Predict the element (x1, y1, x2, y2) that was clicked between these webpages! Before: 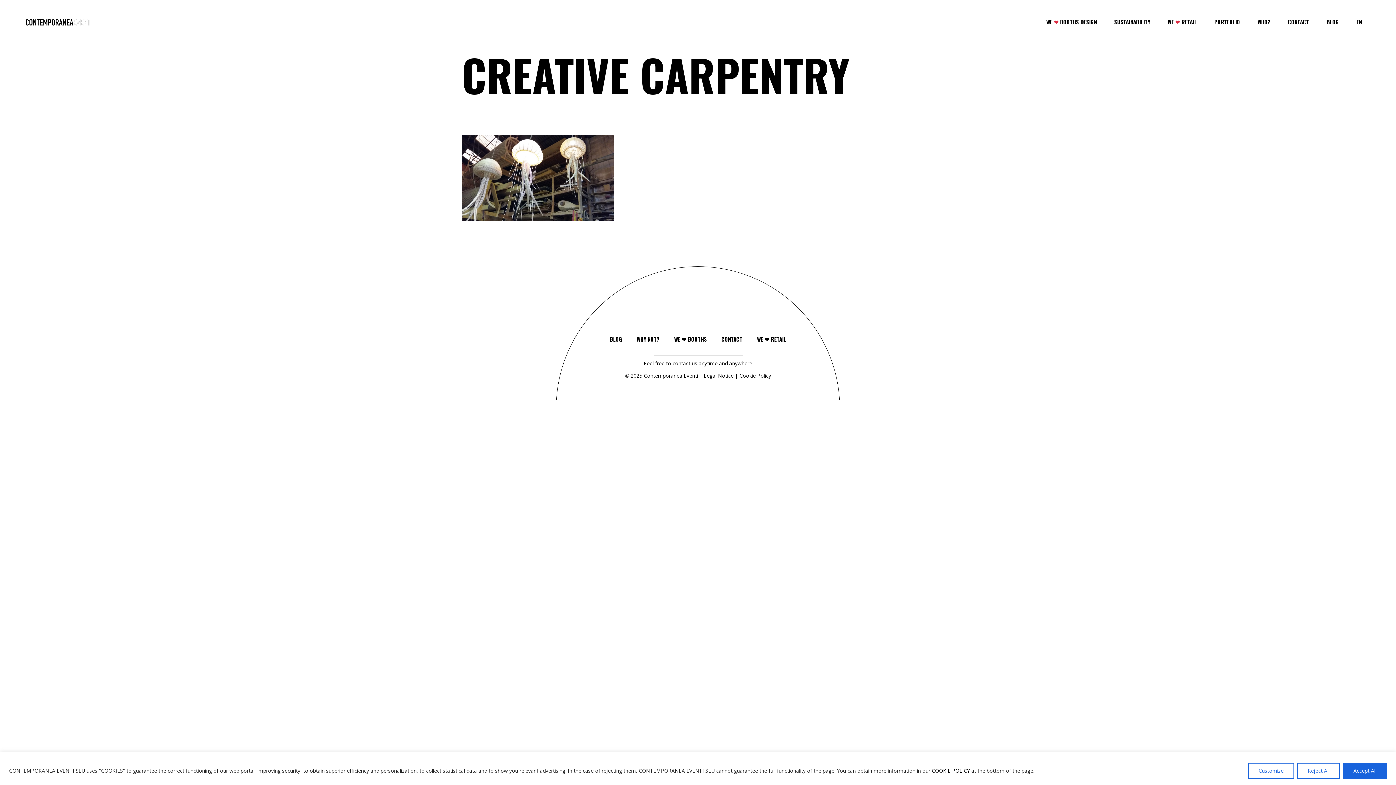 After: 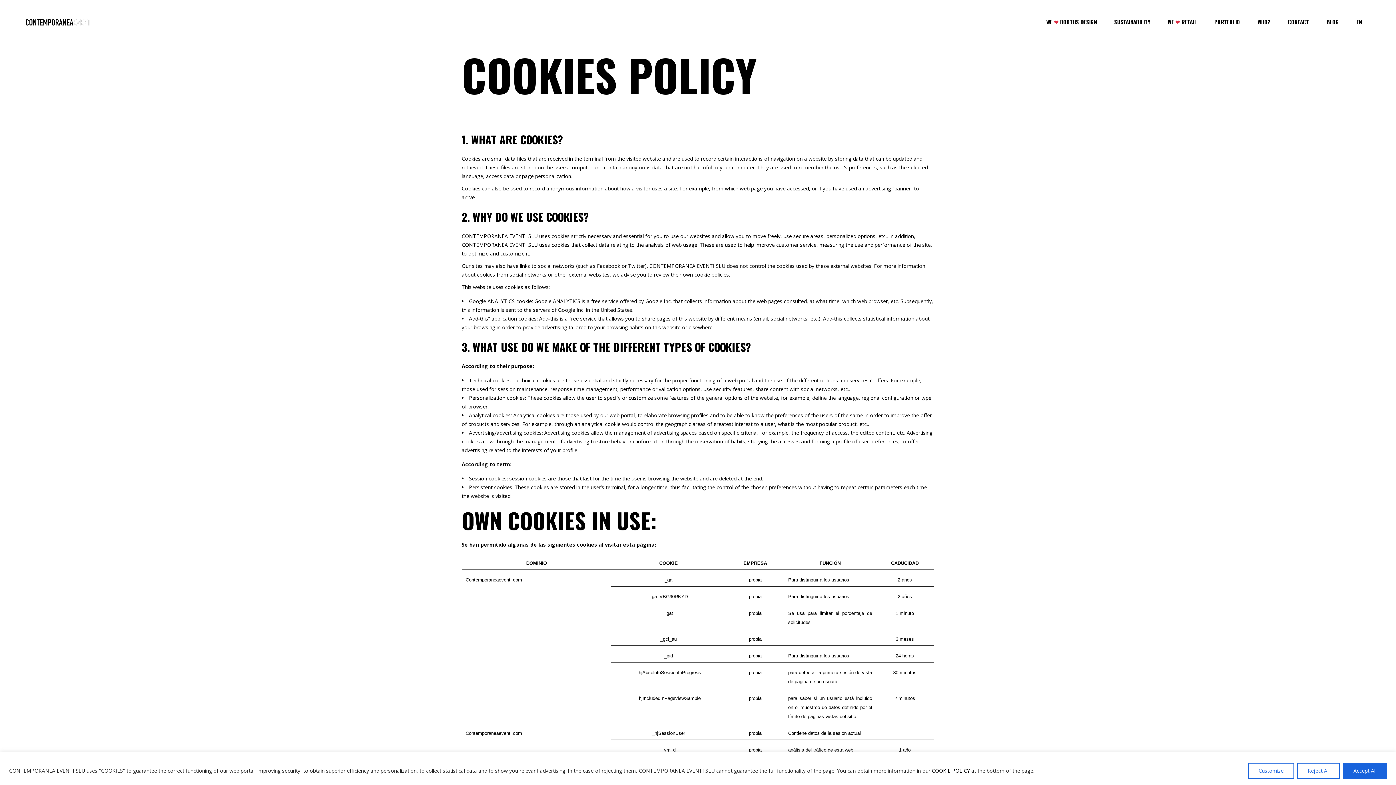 Action: bbox: (932, 767, 970, 774) label: COOKIE POLICY